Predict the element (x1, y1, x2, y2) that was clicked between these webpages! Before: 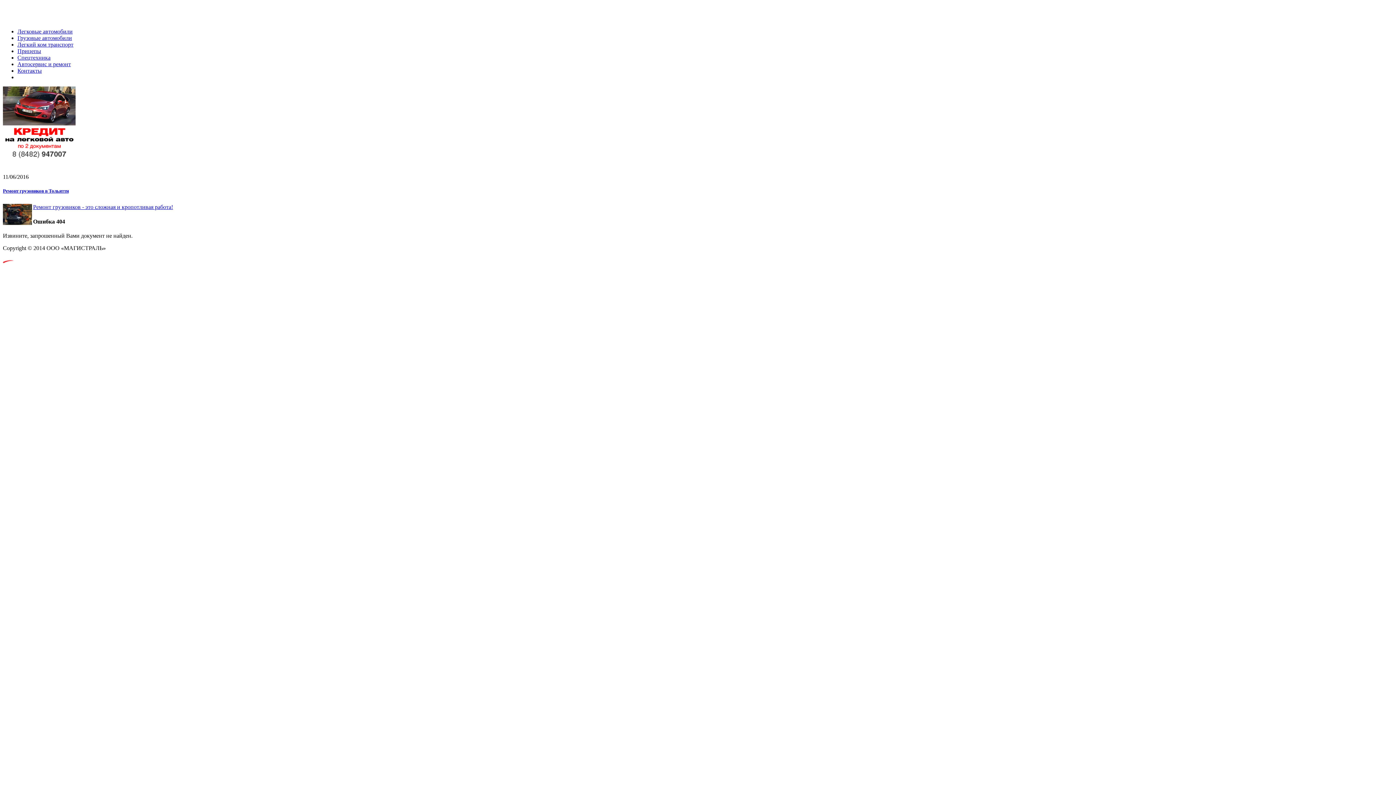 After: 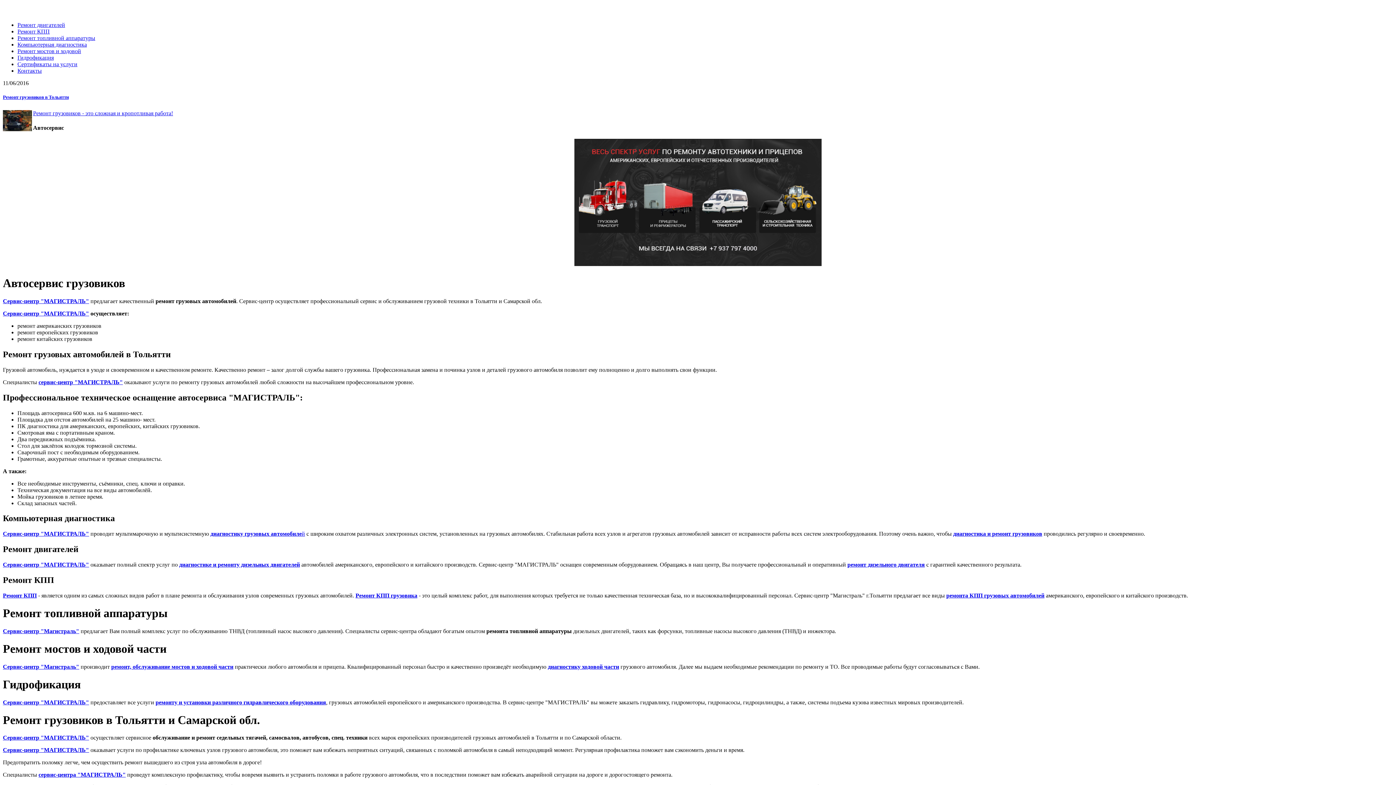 Action: label: Автосервис и ремонт bbox: (17, 61, 70, 67)